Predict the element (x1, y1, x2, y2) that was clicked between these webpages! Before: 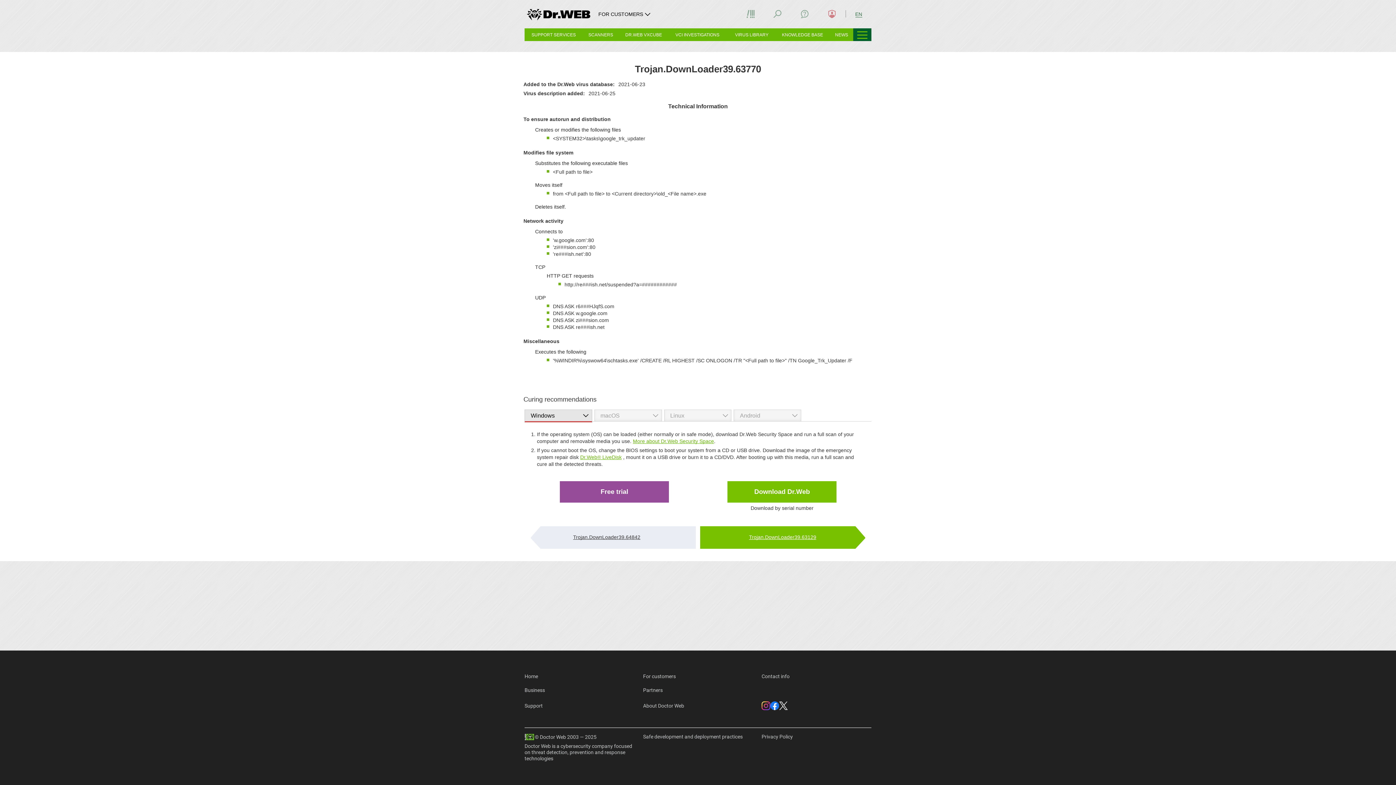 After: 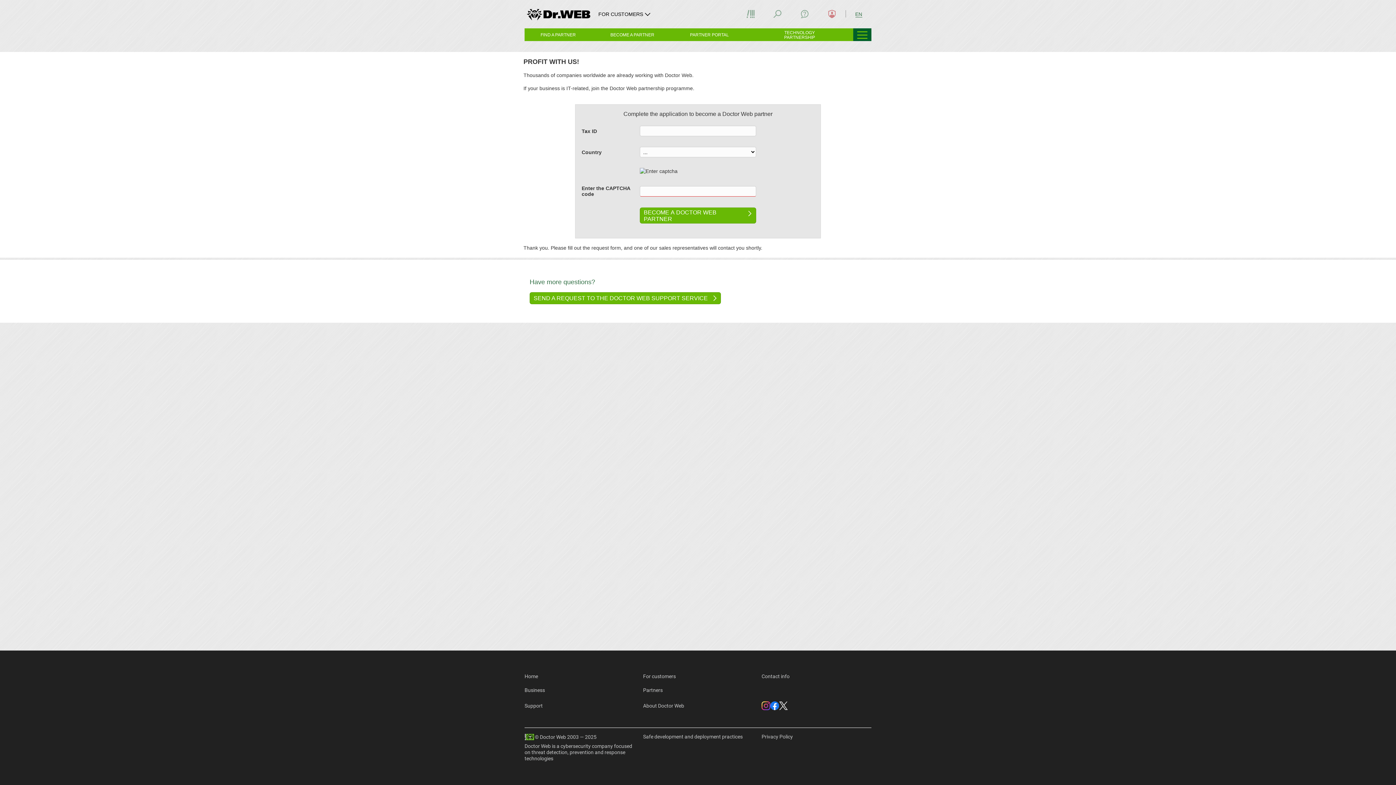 Action: bbox: (643, 688, 662, 693) label: Partners